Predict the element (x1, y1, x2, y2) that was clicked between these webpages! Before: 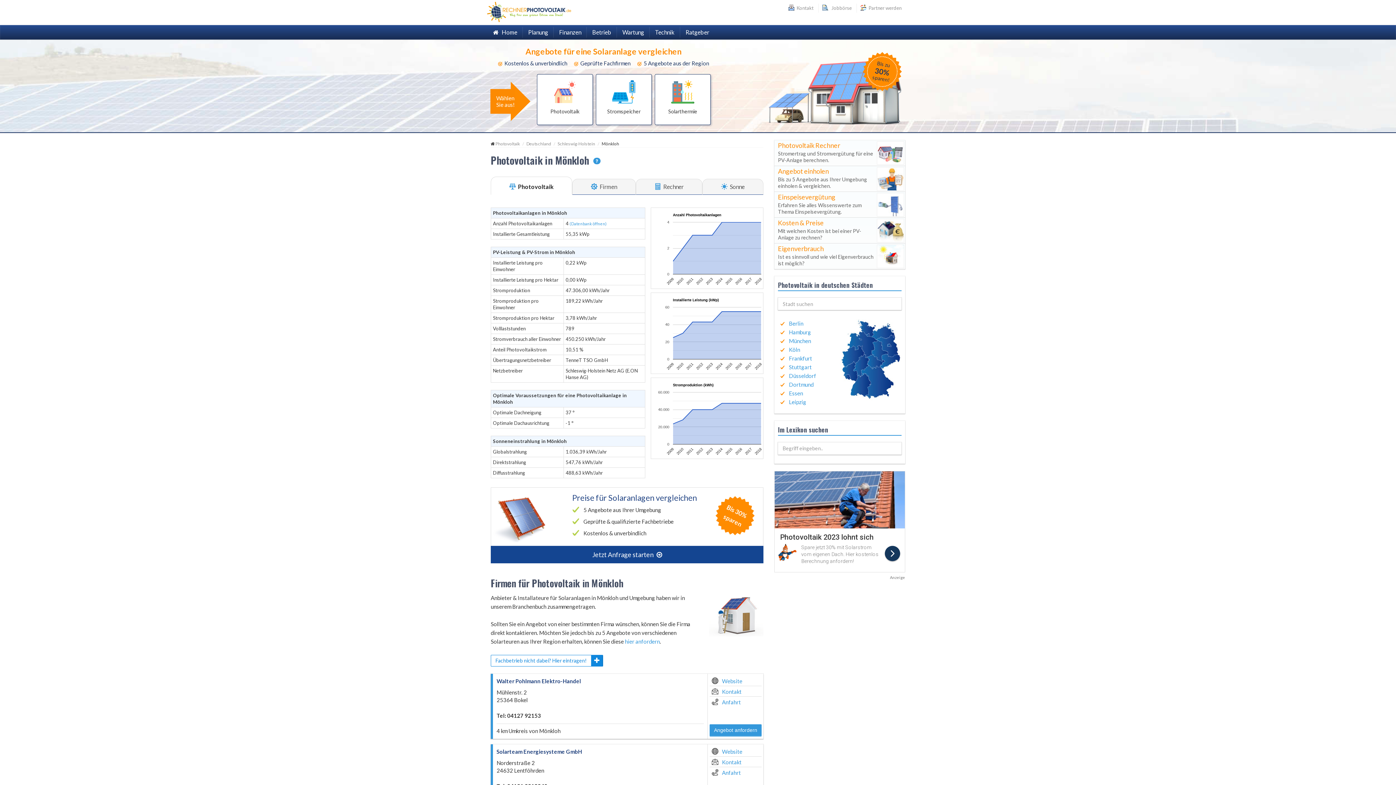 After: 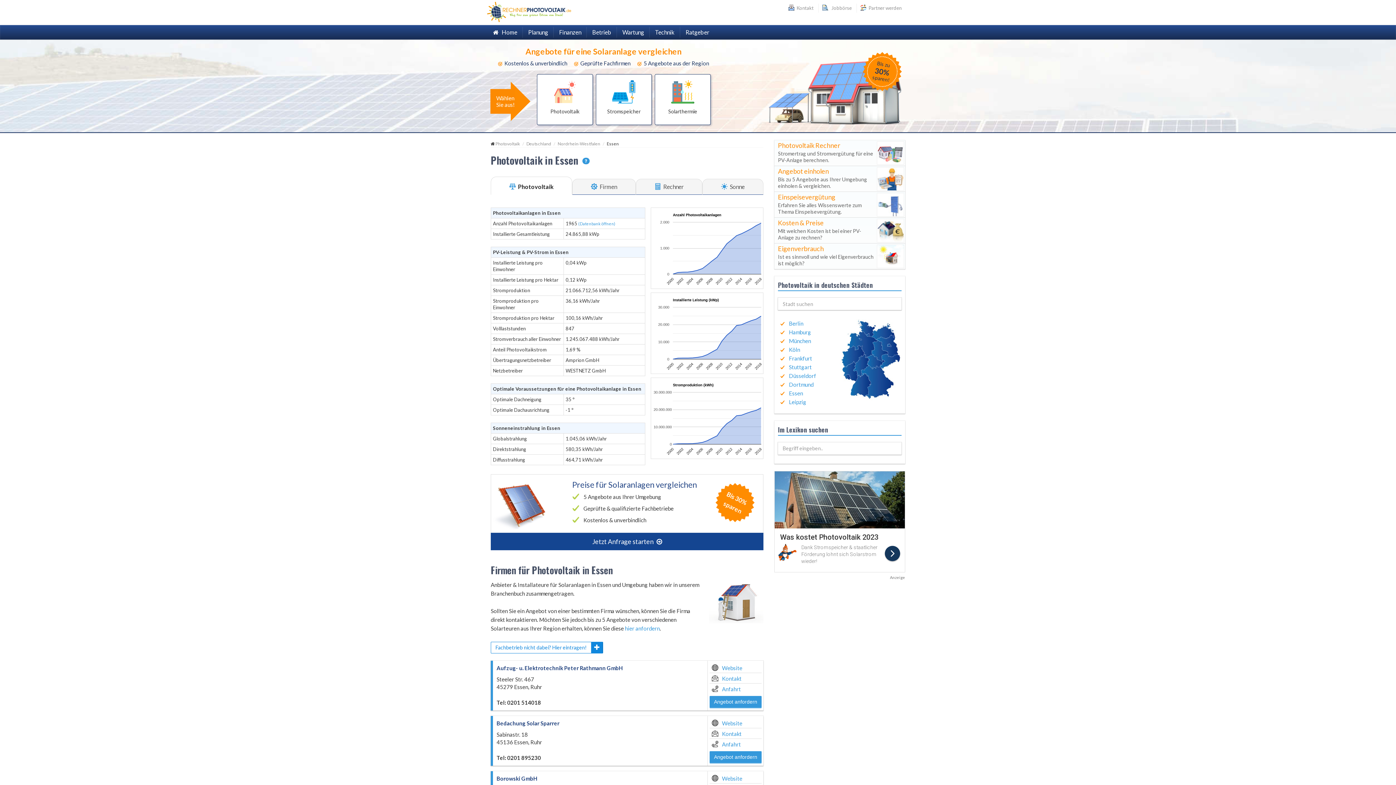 Action: label: Essen bbox: (778, 390, 803, 396)